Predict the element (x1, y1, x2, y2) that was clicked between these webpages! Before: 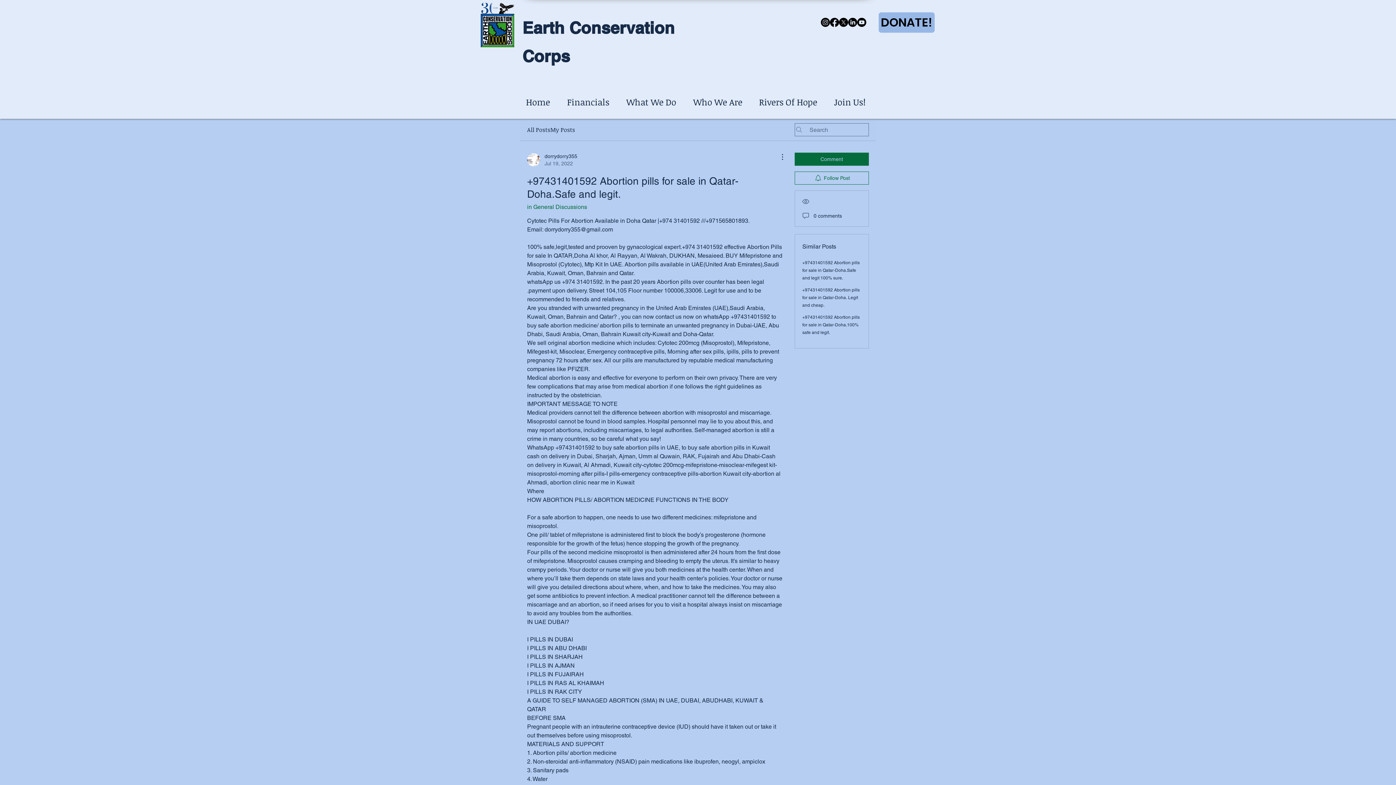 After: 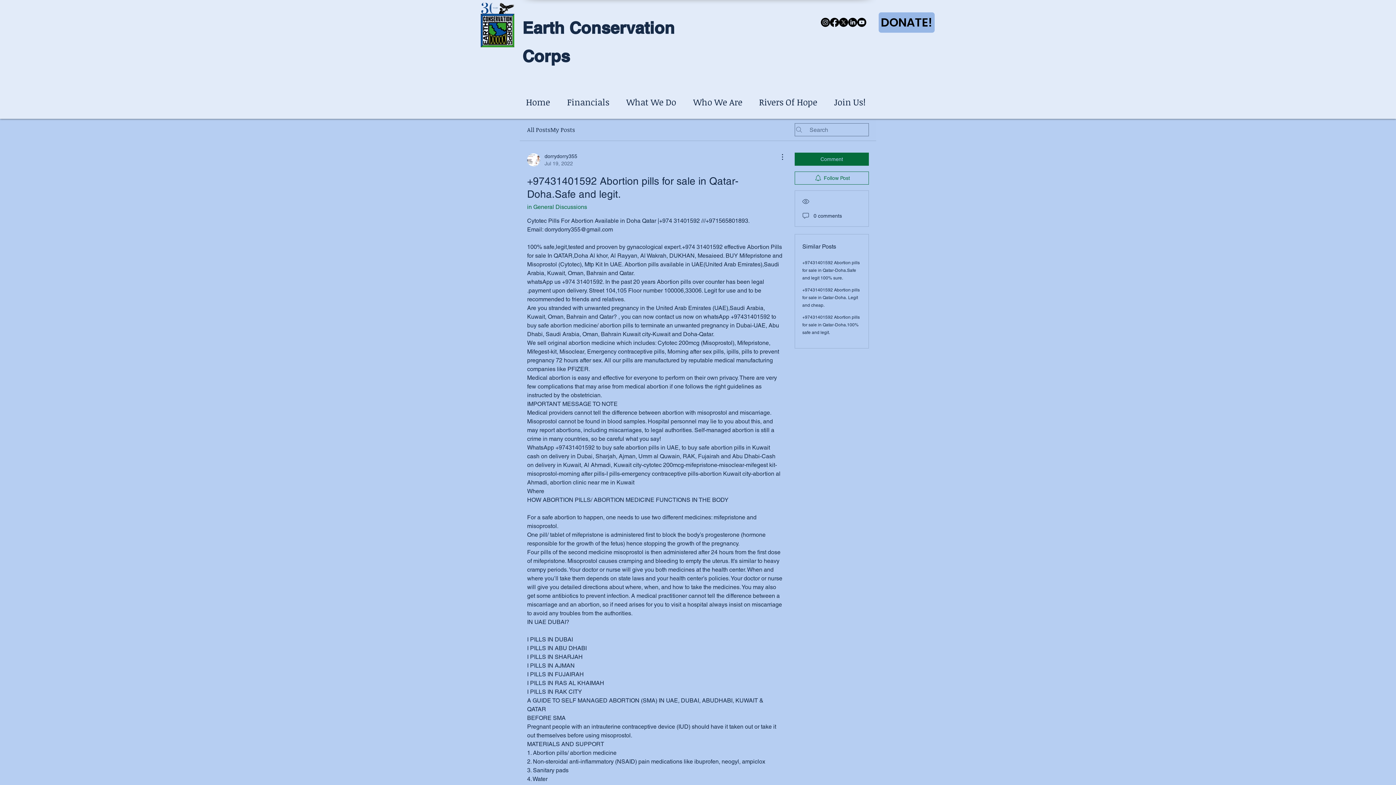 Action: label: Youtube bbox: (857, 17, 866, 26)